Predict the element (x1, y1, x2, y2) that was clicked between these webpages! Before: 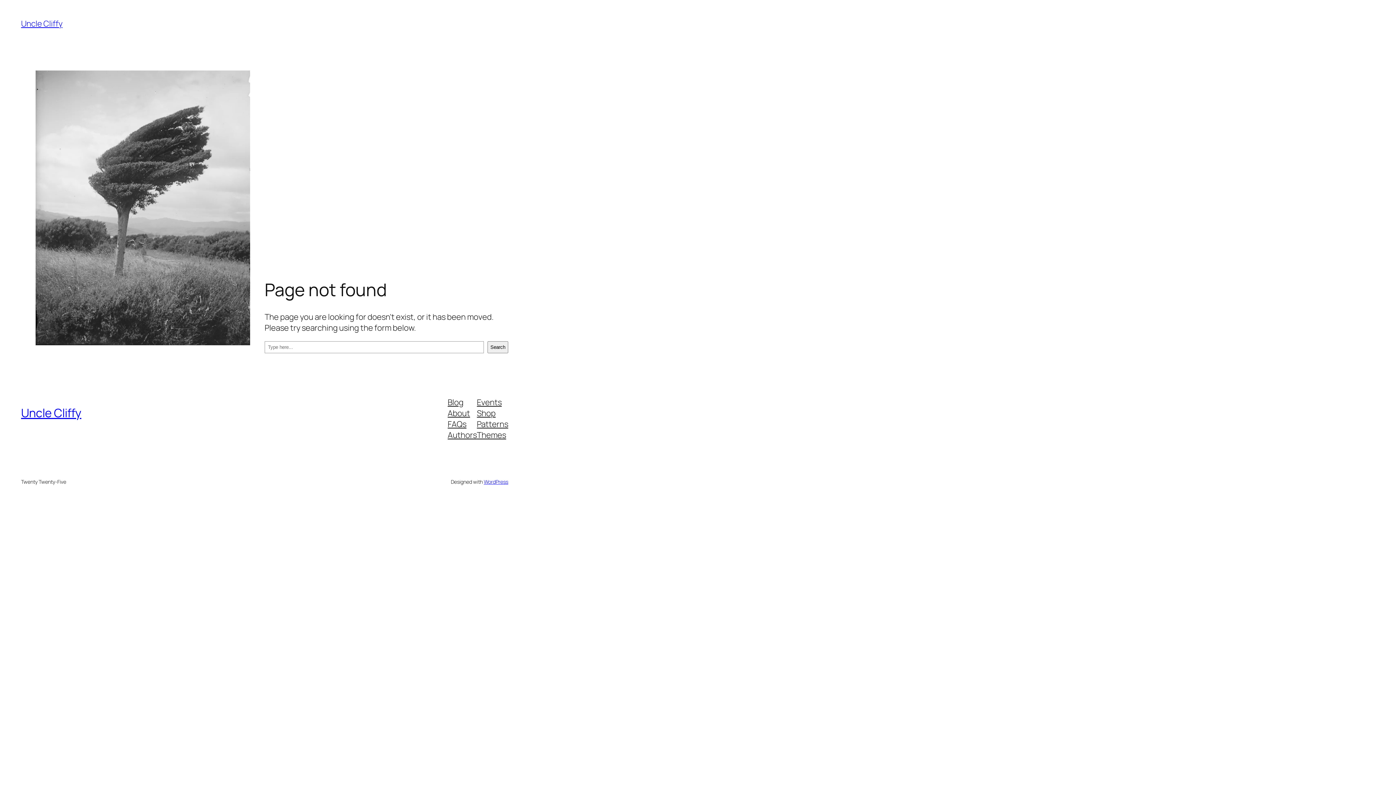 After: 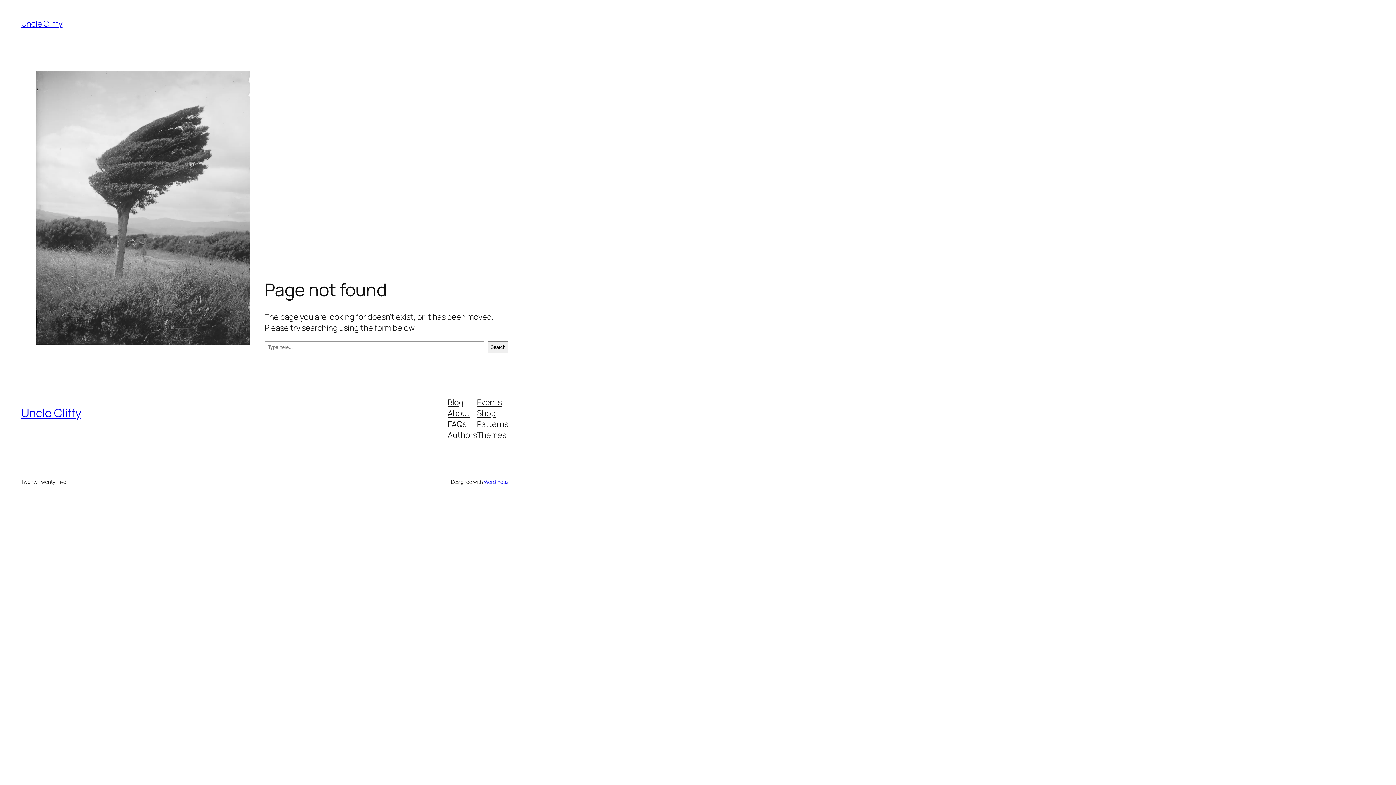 Action: bbox: (447, 396, 463, 407) label: Blog